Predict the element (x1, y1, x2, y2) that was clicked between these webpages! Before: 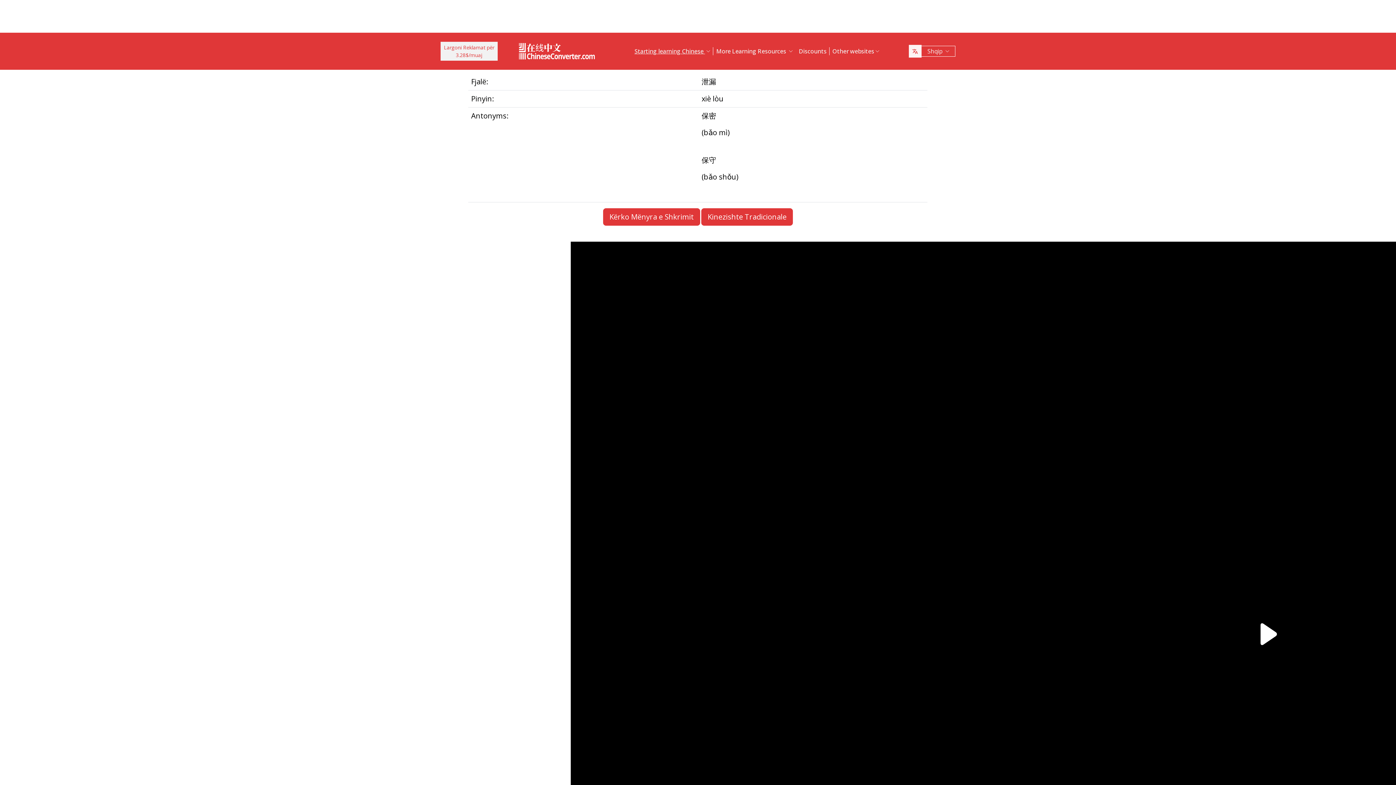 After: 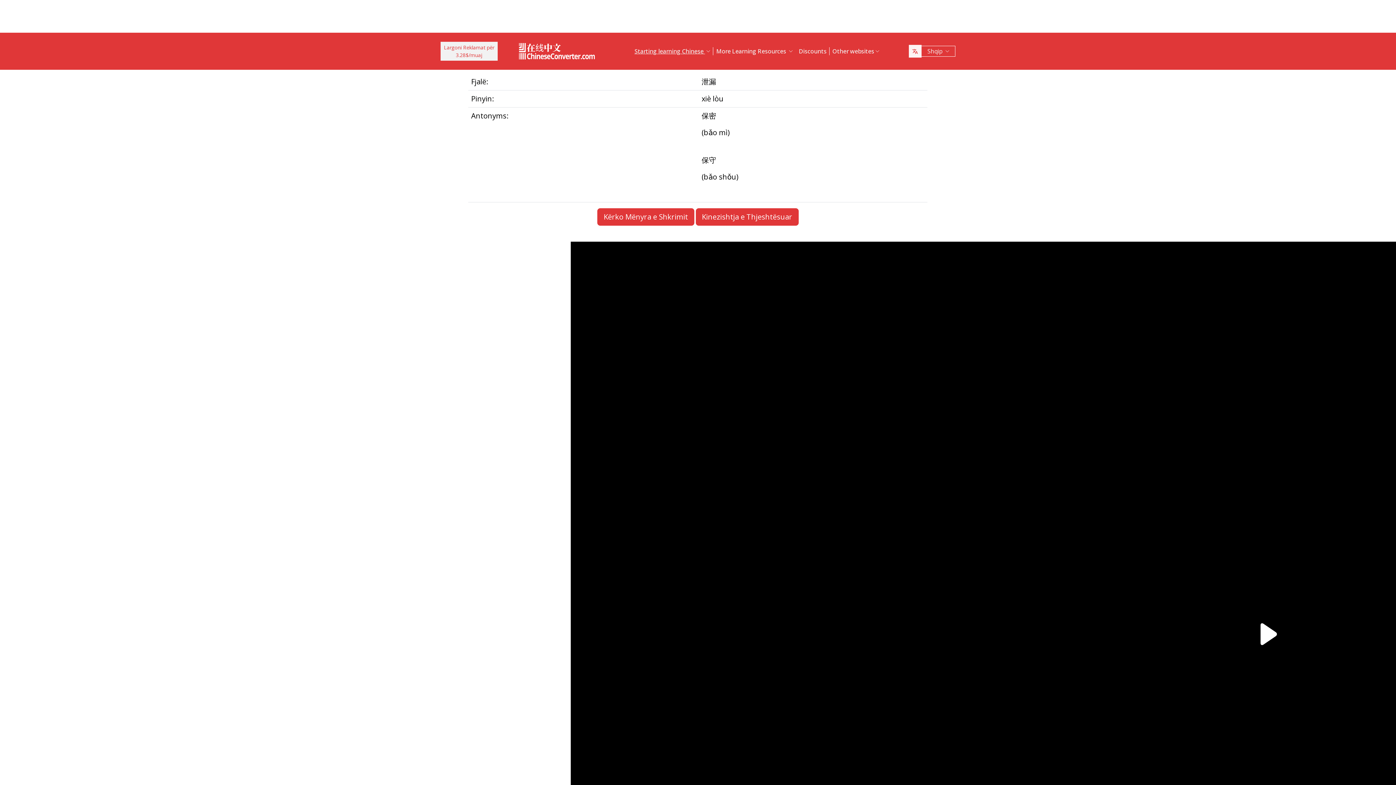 Action: bbox: (701, 208, 792, 225) label: Kinezishte Tradicionale